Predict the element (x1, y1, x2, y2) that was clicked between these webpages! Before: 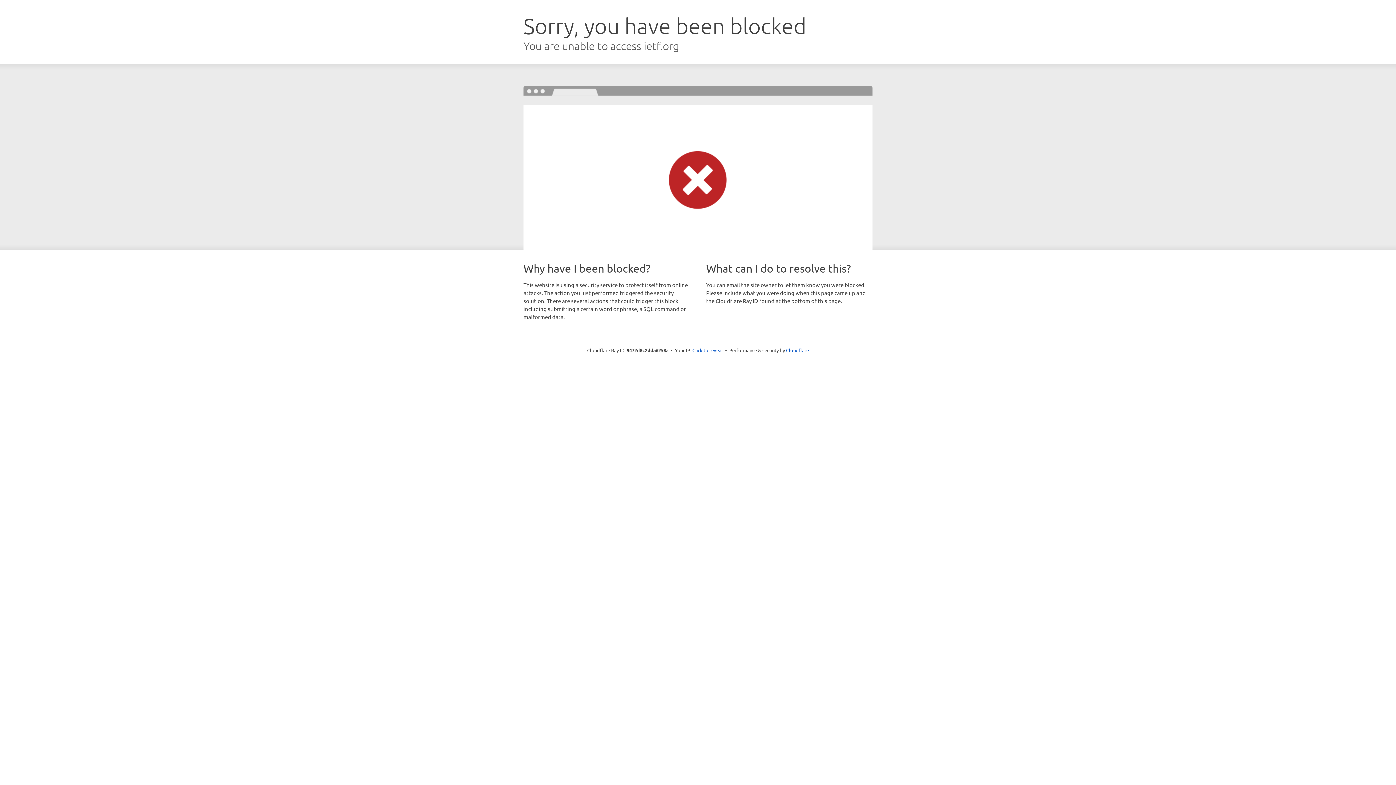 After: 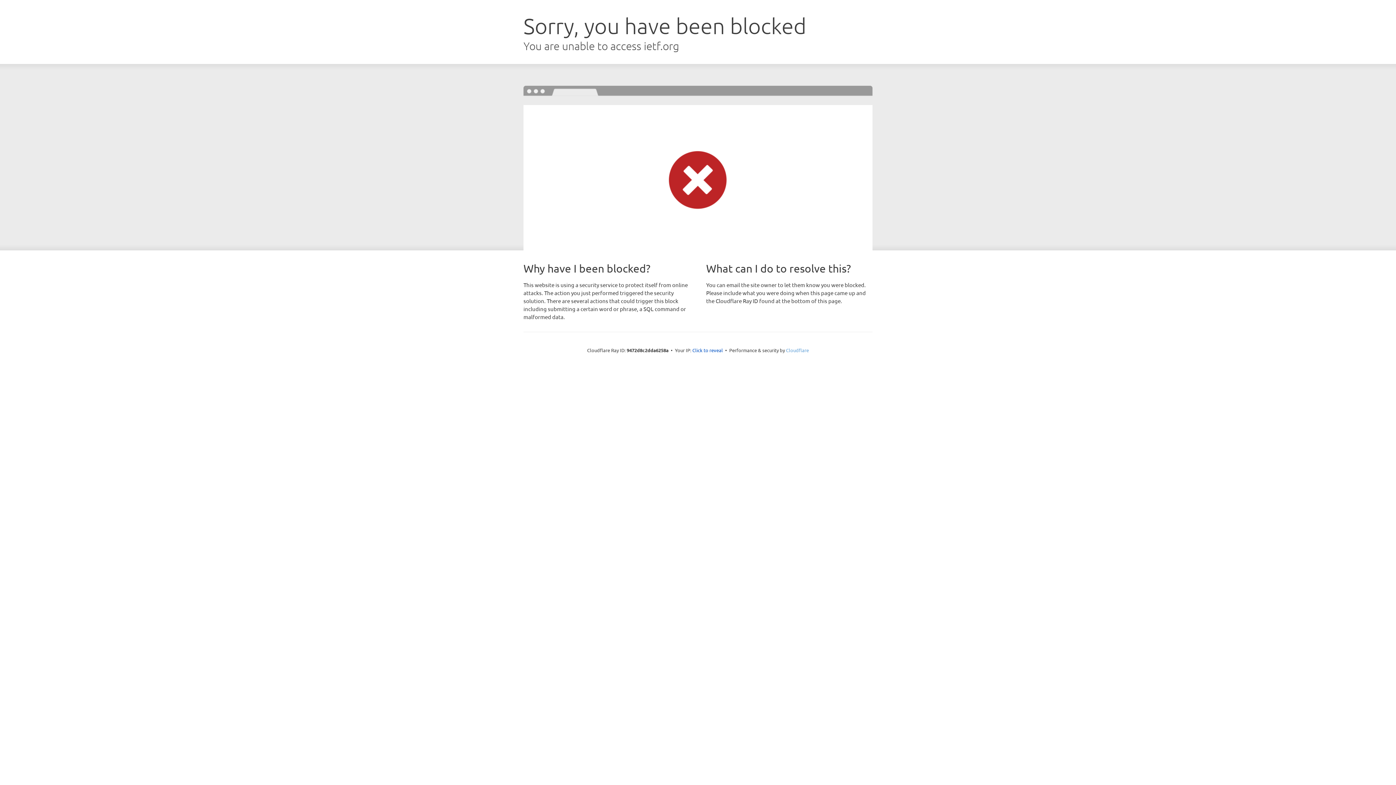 Action: label: Cloudflare bbox: (786, 347, 809, 353)